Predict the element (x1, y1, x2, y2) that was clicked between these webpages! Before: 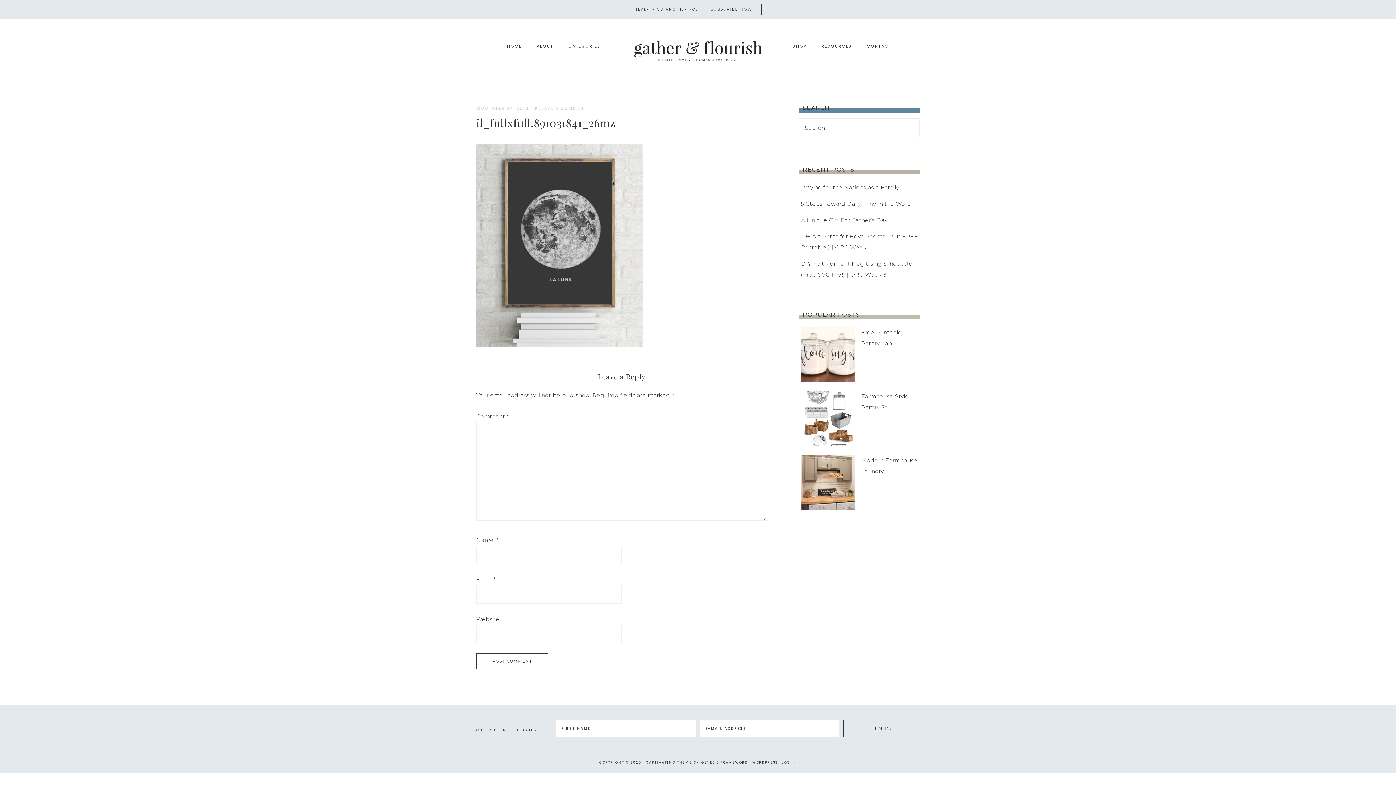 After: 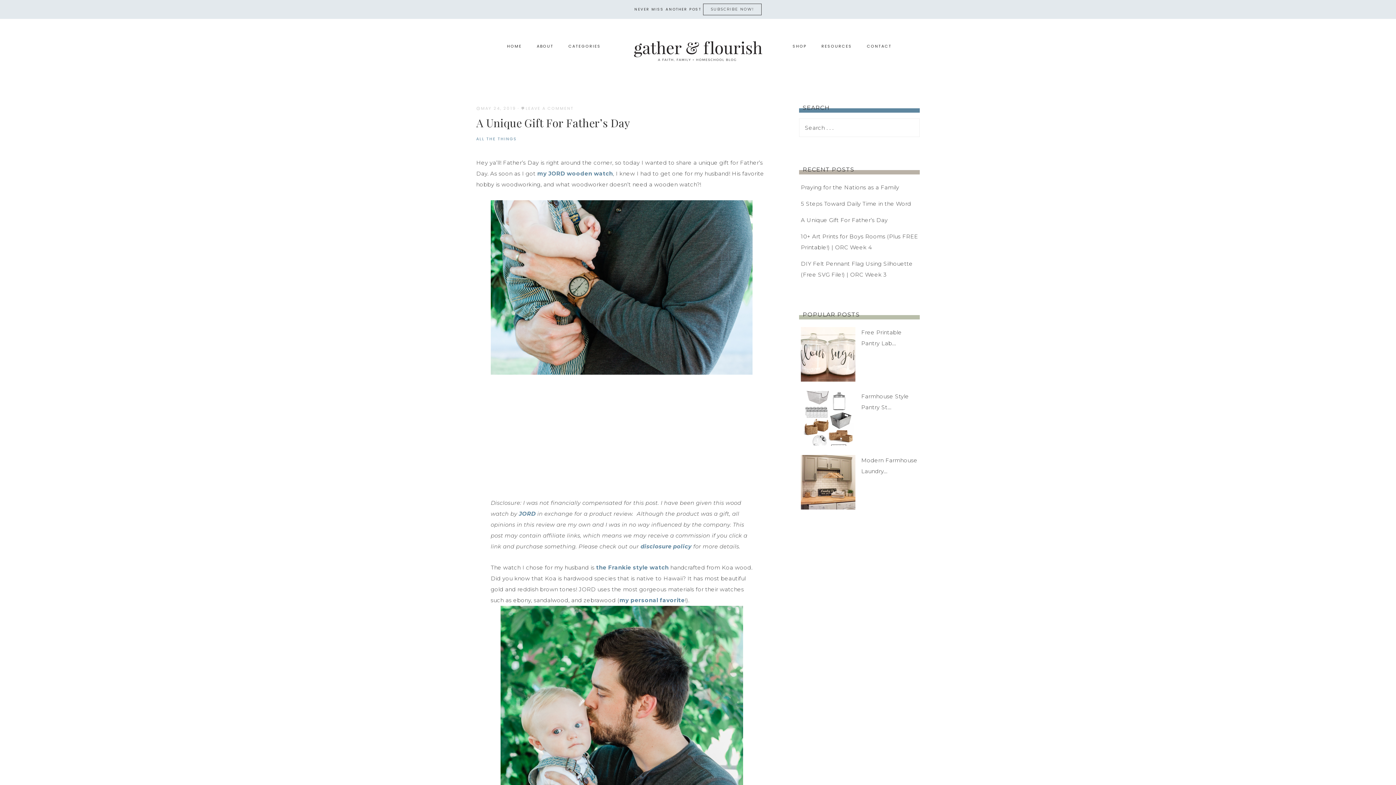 Action: label: A Unique Gift For Father’s Day bbox: (801, 216, 888, 223)